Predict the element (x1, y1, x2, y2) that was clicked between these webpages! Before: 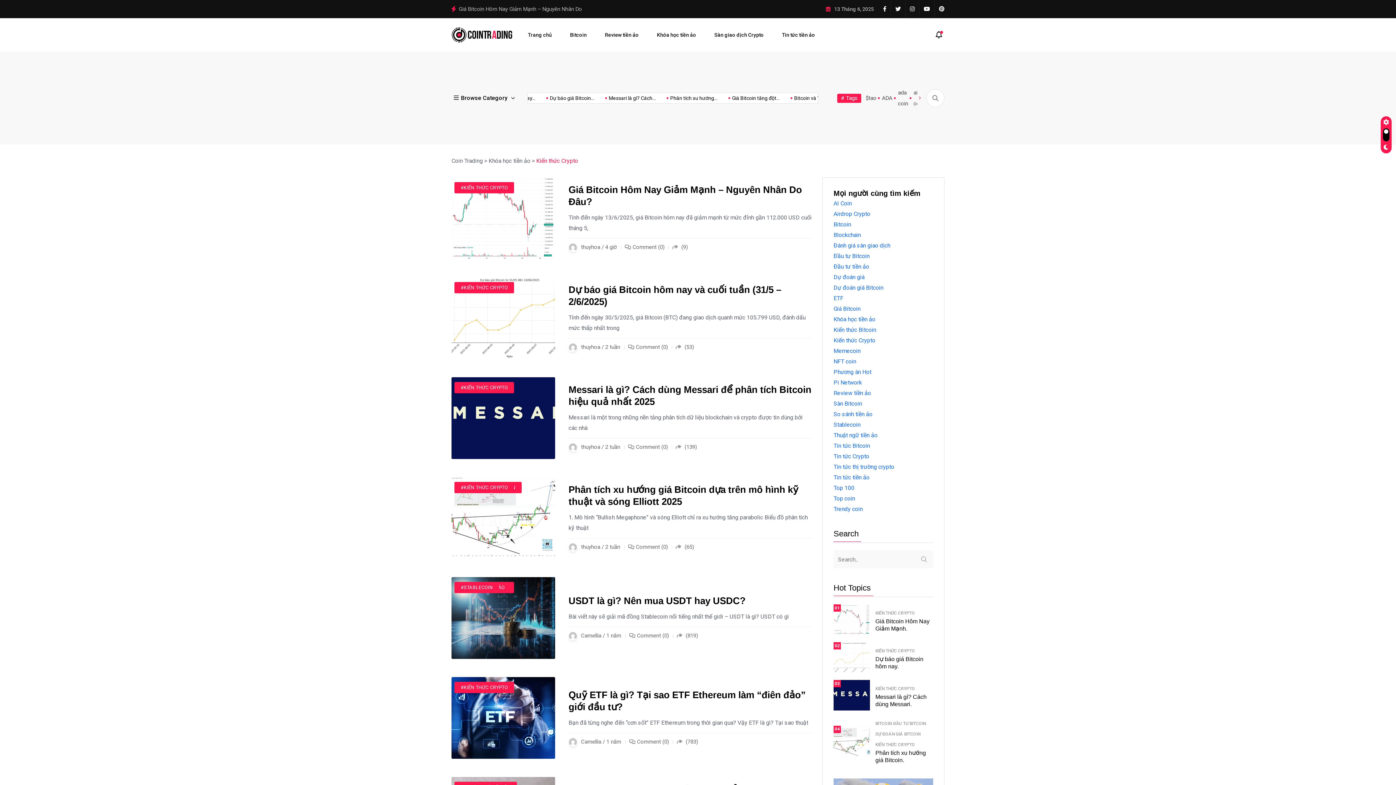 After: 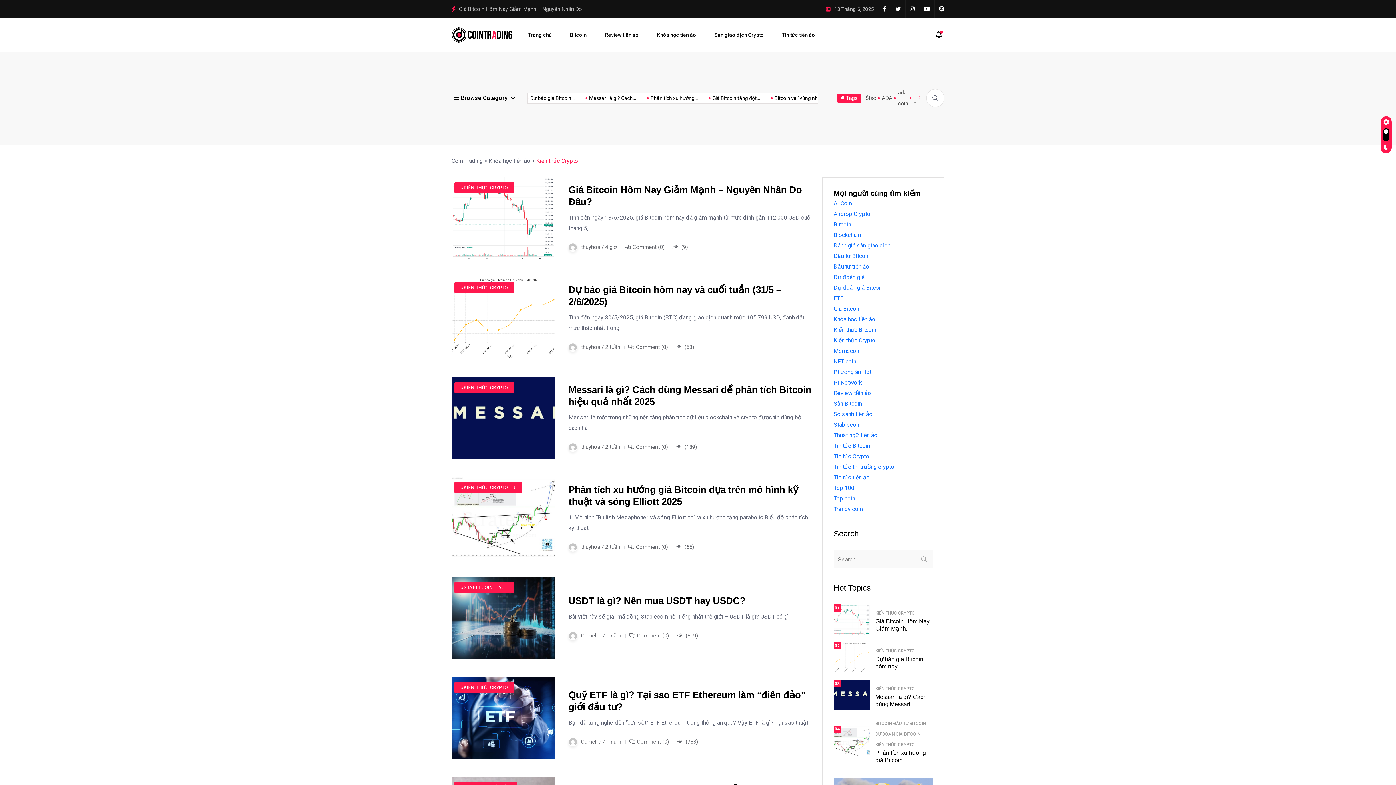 Action: bbox: (454, 482, 514, 493) label: #KIẾN THỨC CRYPTO